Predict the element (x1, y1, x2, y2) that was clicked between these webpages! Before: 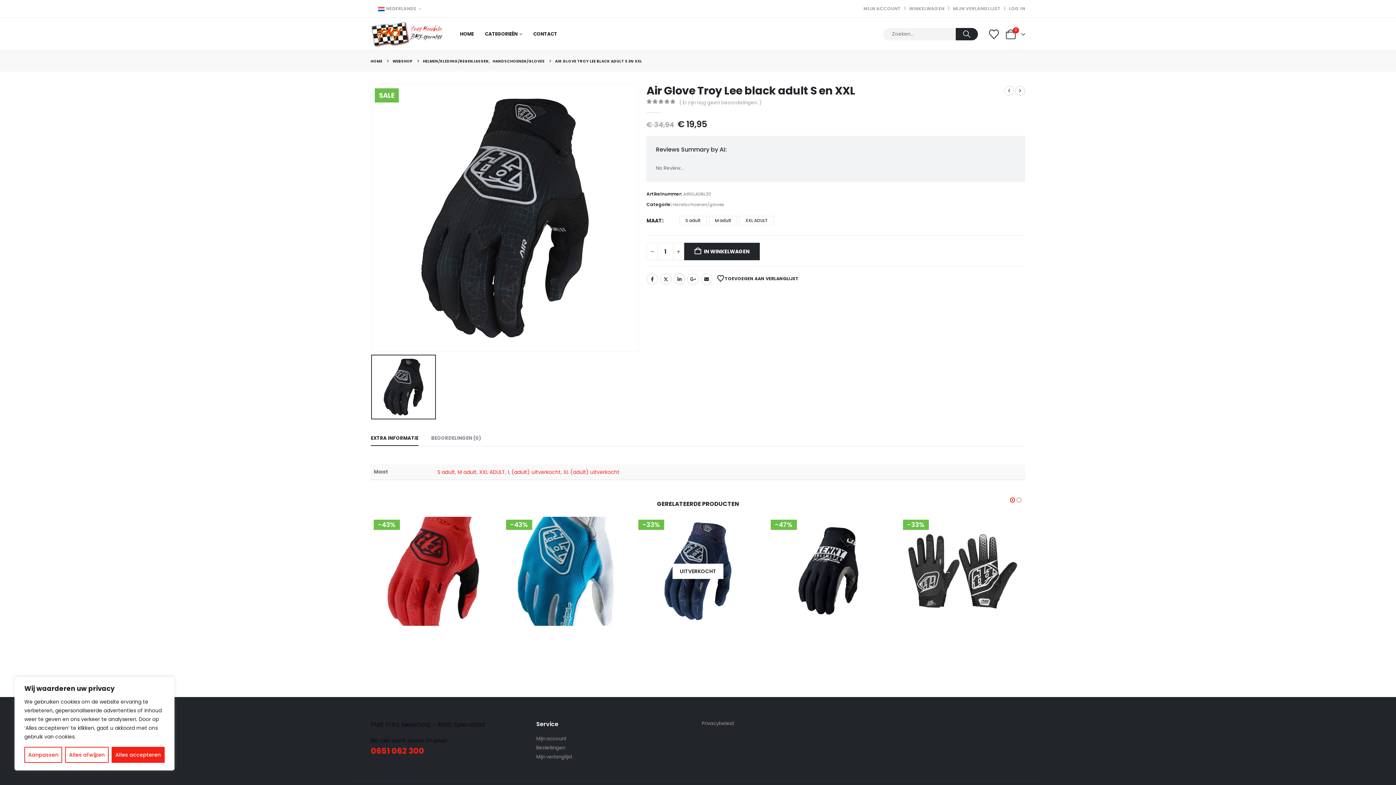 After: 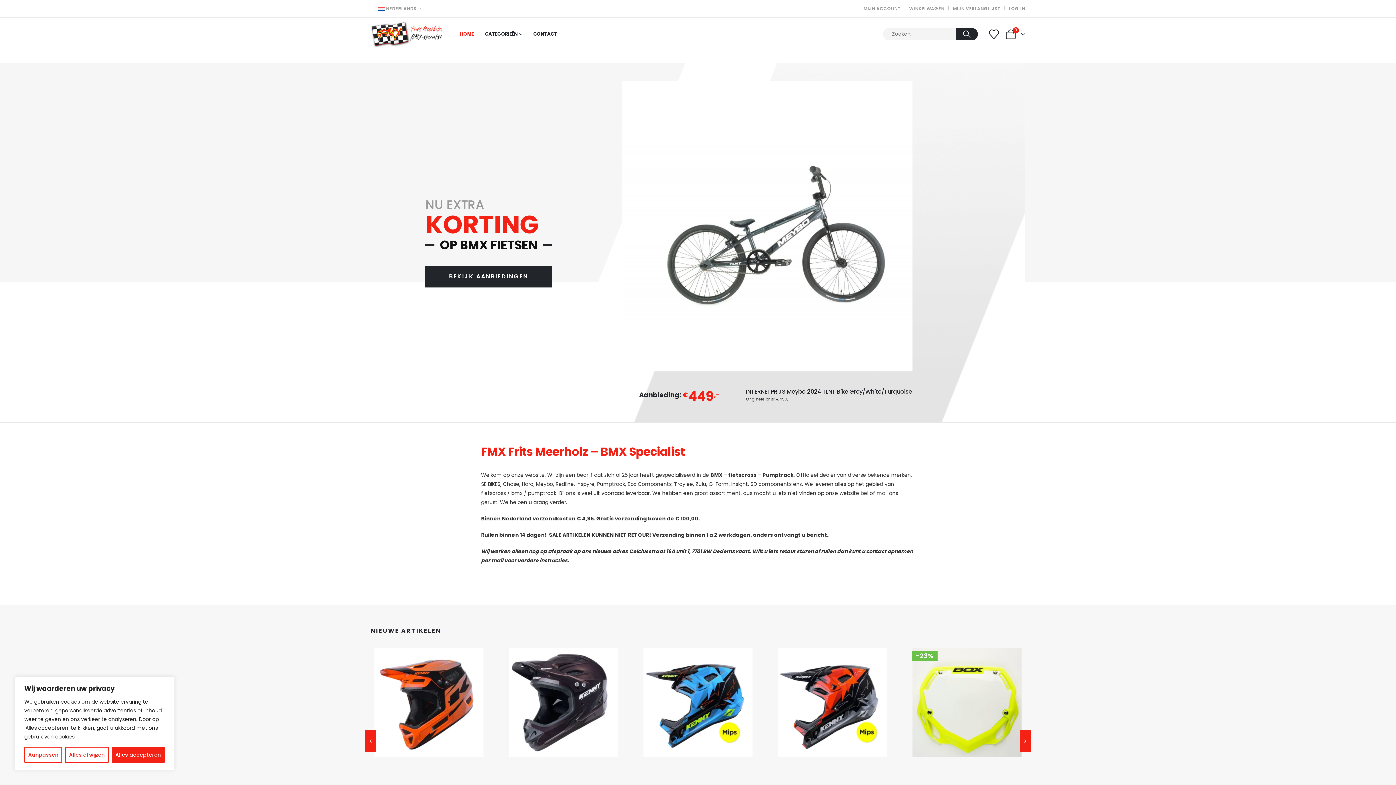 Action: label: HOME bbox: (454, 17, 479, 50)